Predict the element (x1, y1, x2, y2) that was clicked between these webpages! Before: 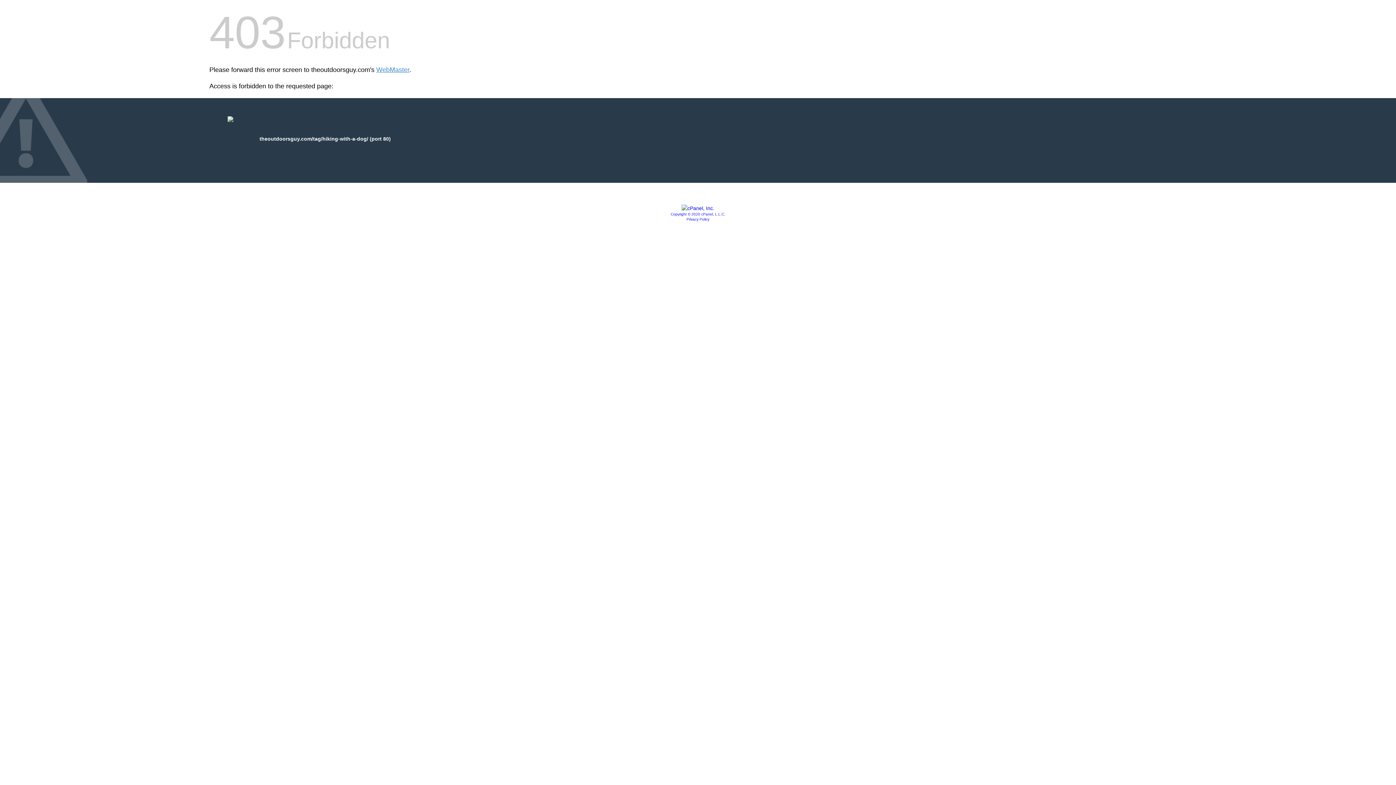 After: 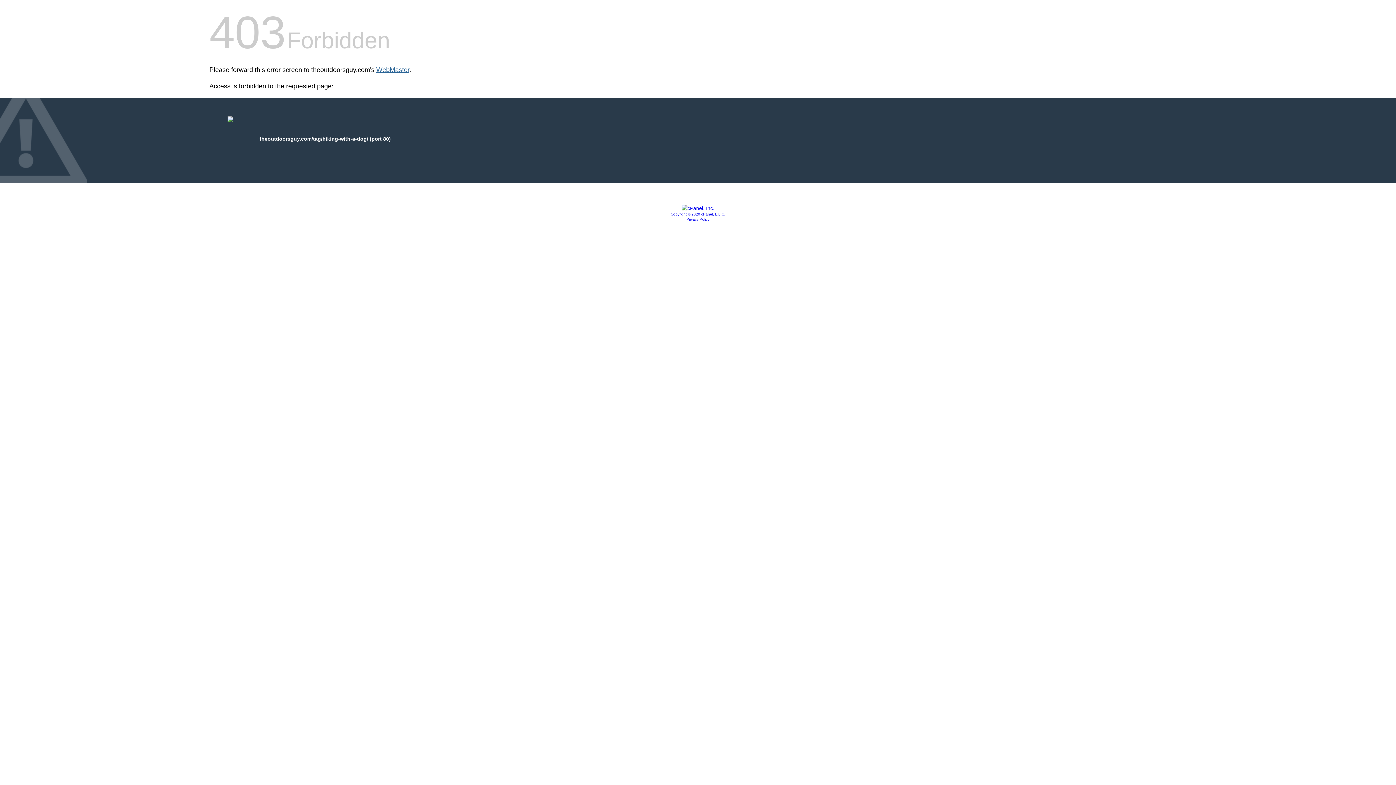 Action: bbox: (376, 66, 409, 73) label: WebMaster